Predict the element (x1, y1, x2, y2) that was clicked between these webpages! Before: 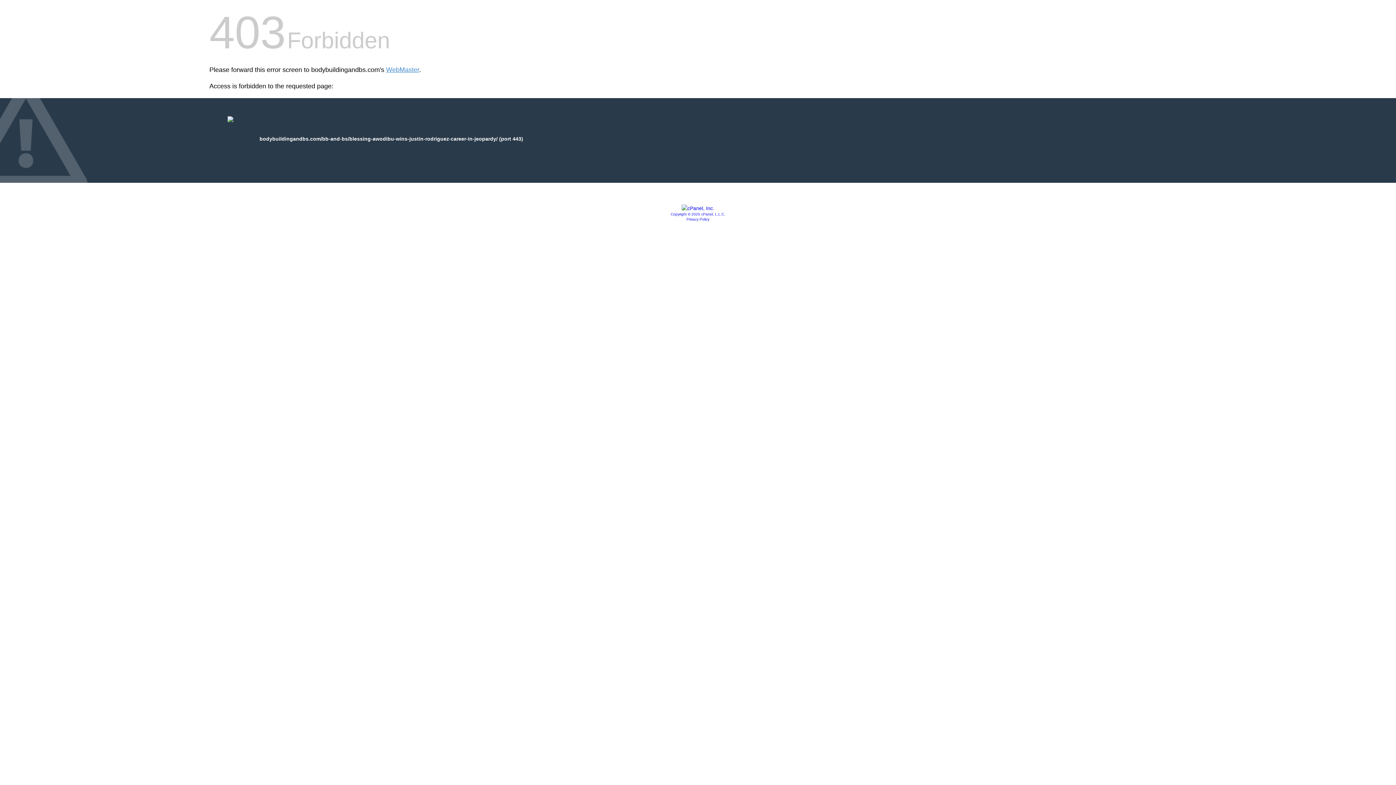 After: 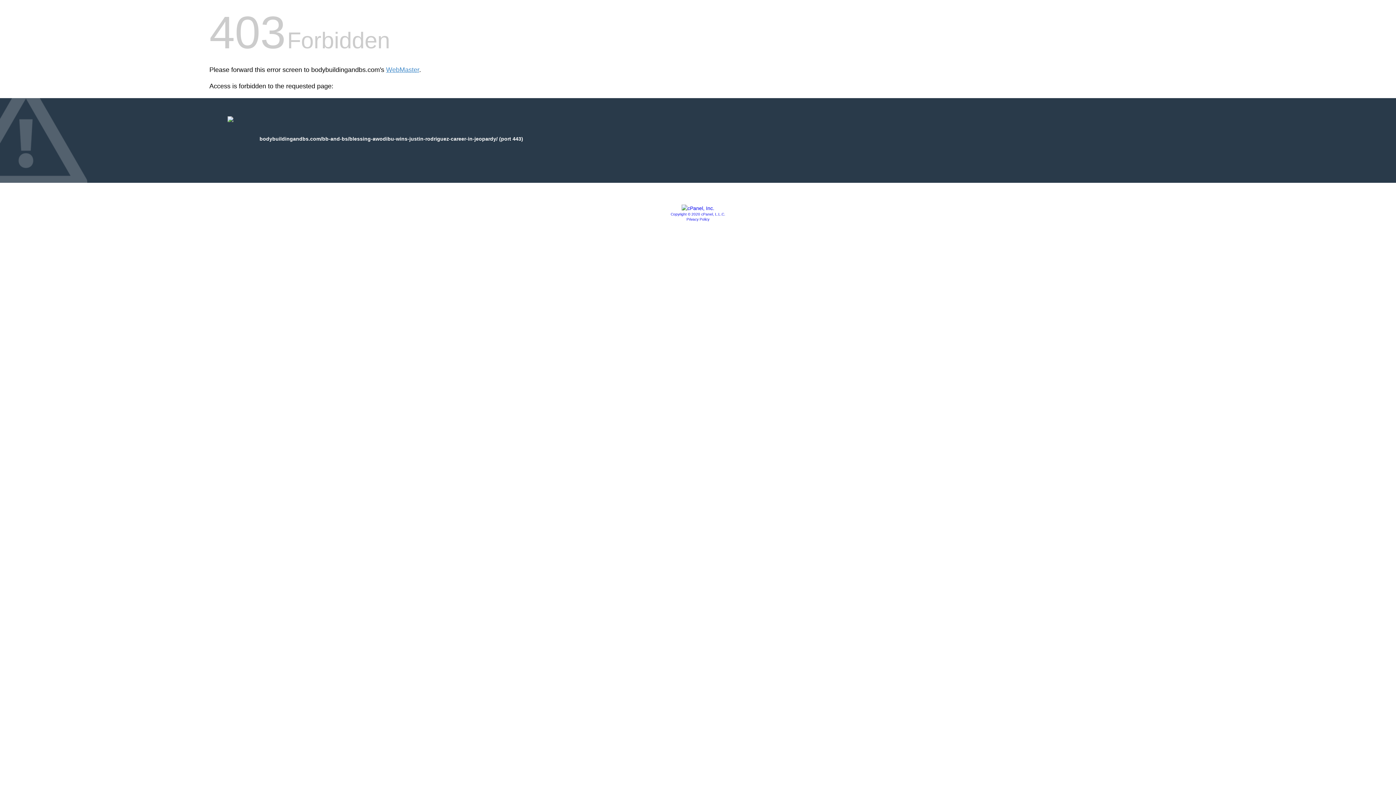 Action: bbox: (681, 205, 714, 211)